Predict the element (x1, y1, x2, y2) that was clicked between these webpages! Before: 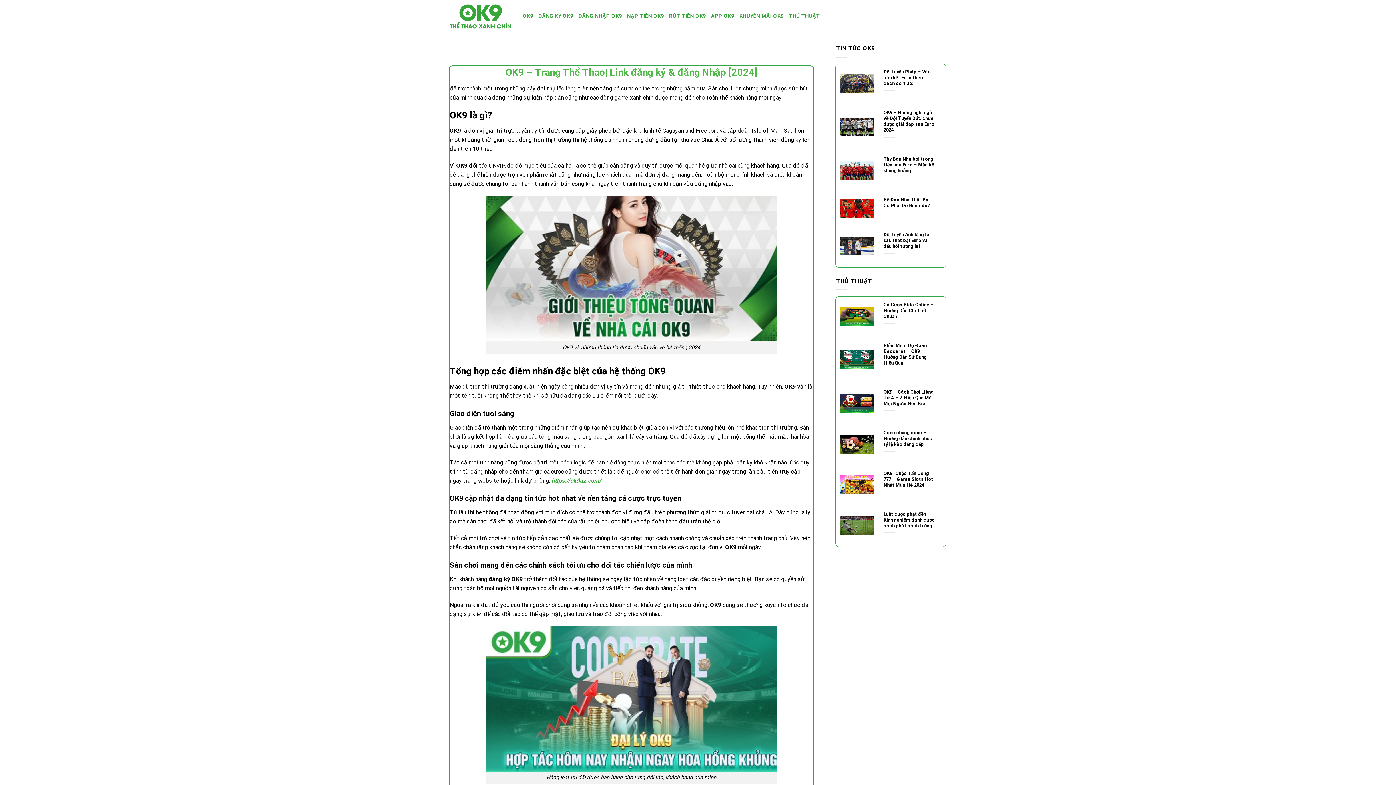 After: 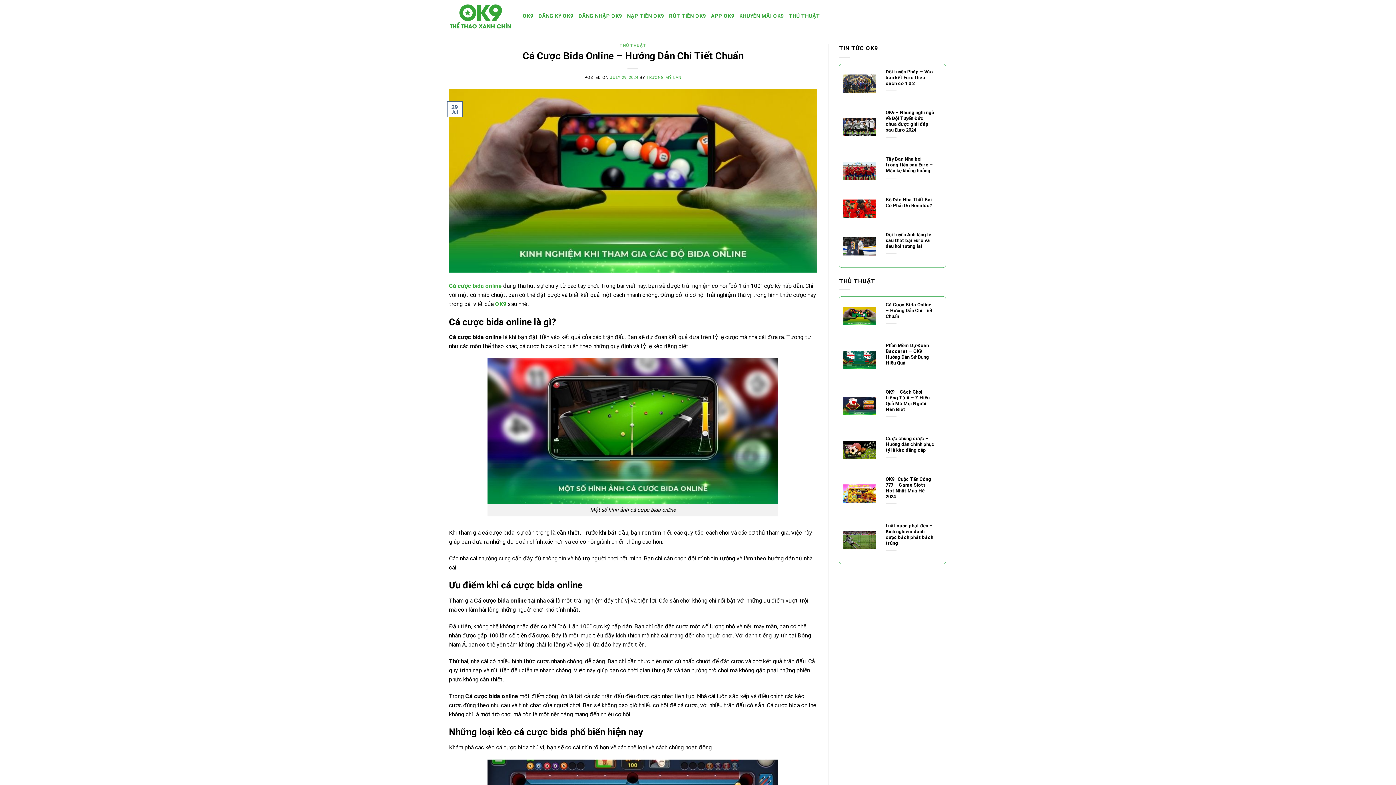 Action: label: Cá Cược Bida Online – Hướng Dẫn Chi Tiết Chuẩn bbox: (883, 302, 935, 319)